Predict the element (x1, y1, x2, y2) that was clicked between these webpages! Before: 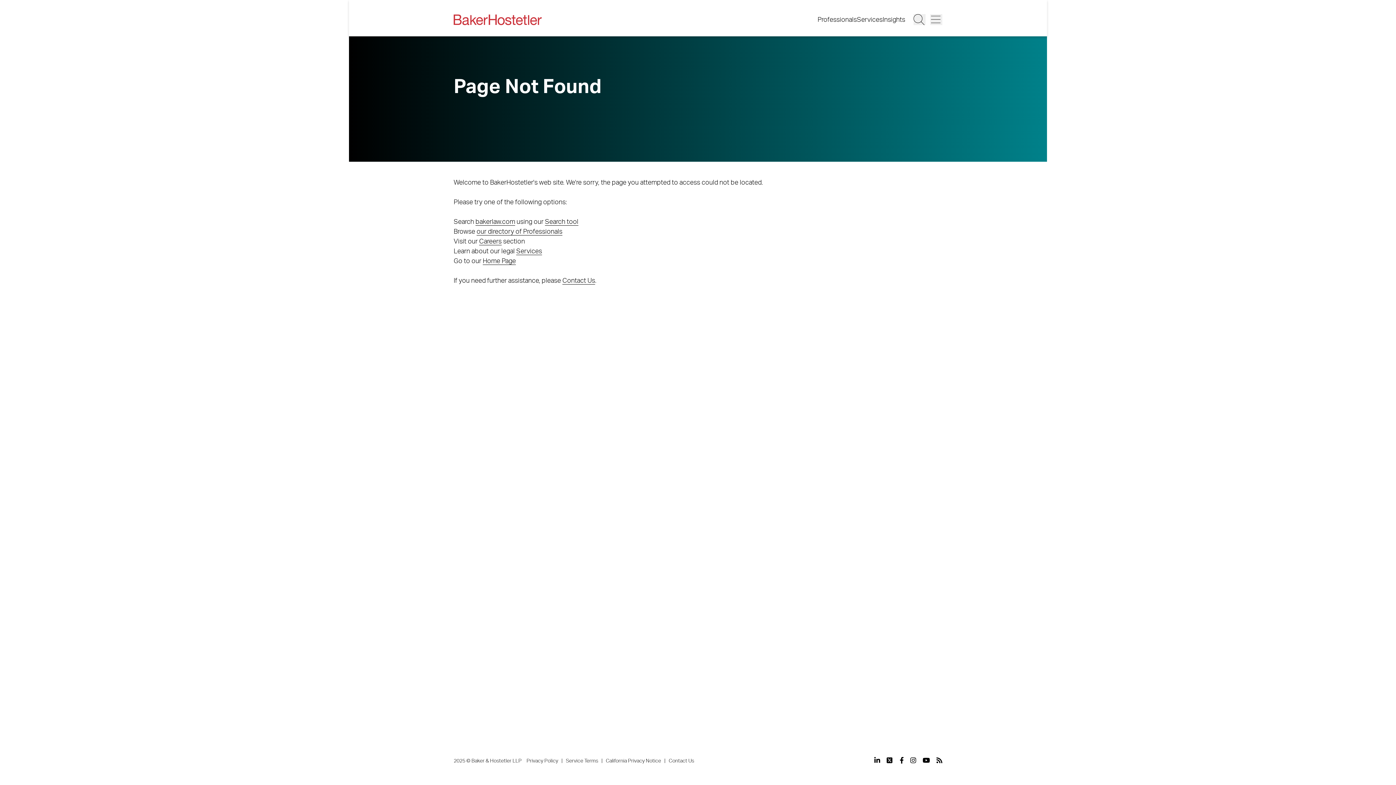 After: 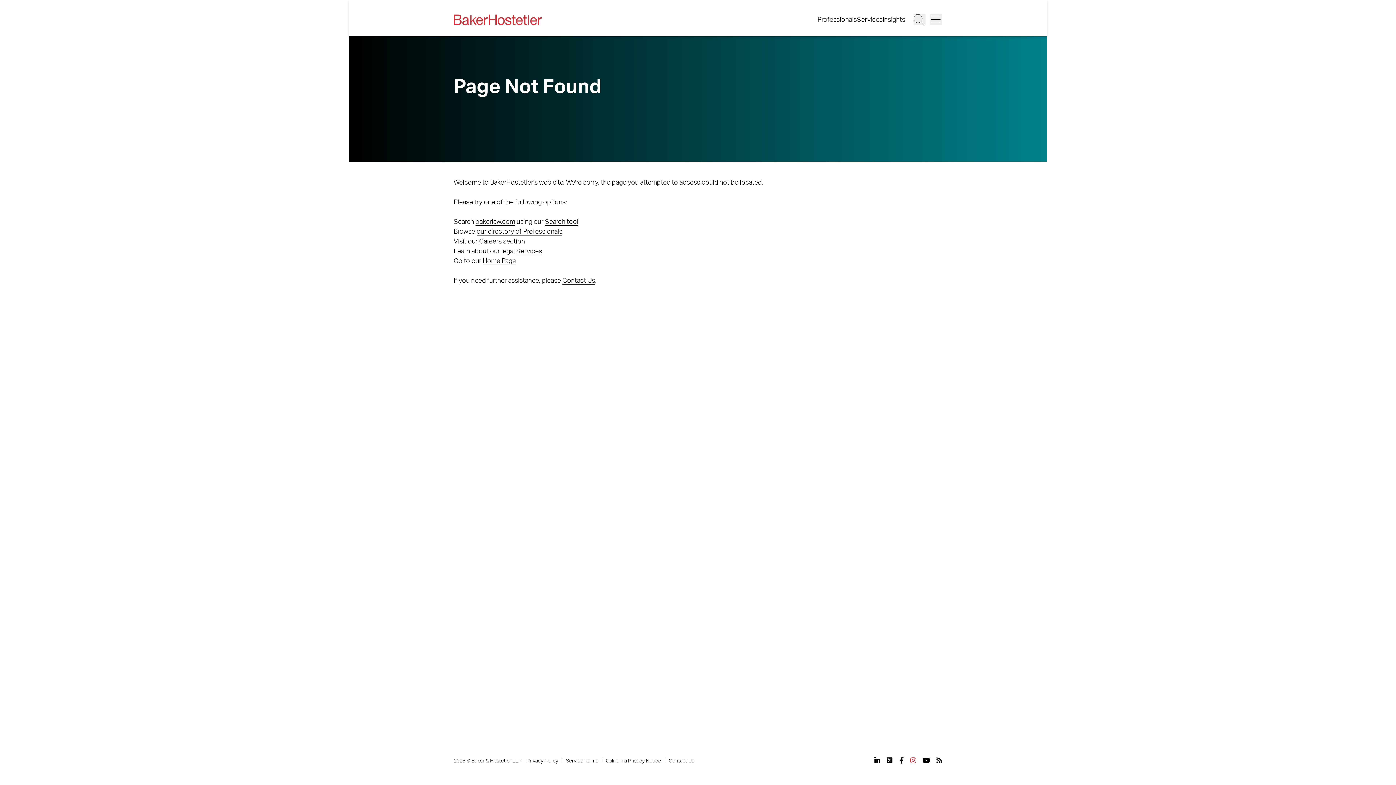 Action: label: View our profile at Instagram bbox: (910, 757, 916, 764)